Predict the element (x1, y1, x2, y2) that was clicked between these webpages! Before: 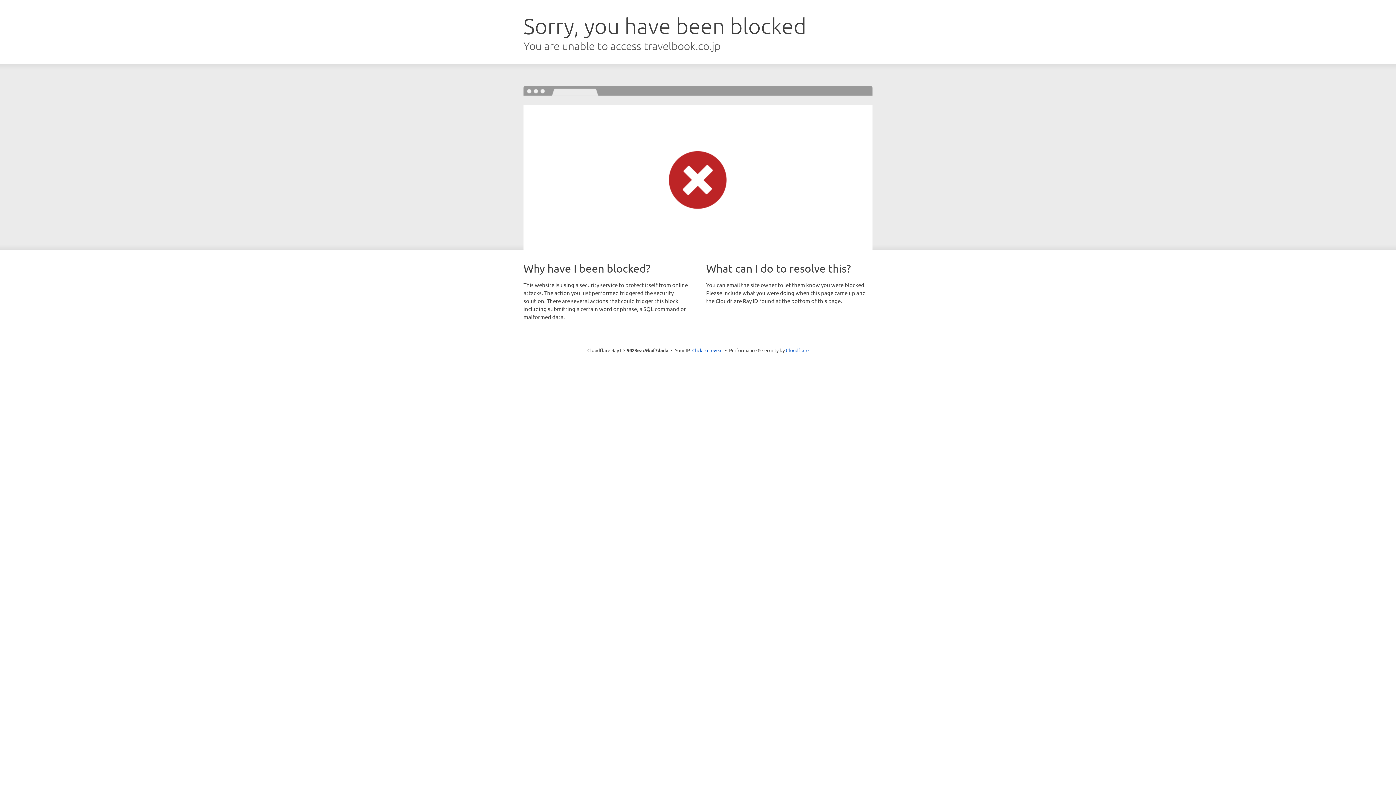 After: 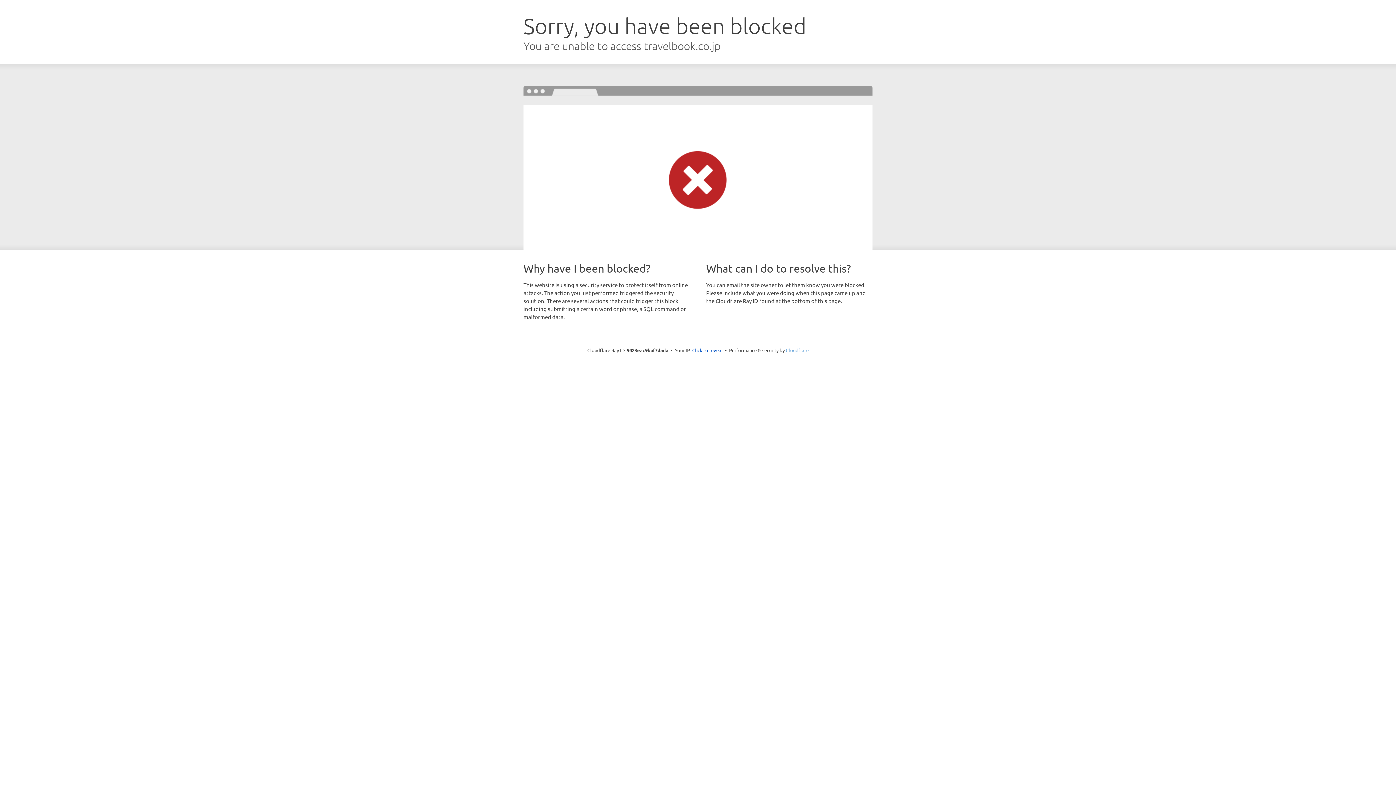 Action: label: Cloudflare bbox: (786, 347, 808, 353)